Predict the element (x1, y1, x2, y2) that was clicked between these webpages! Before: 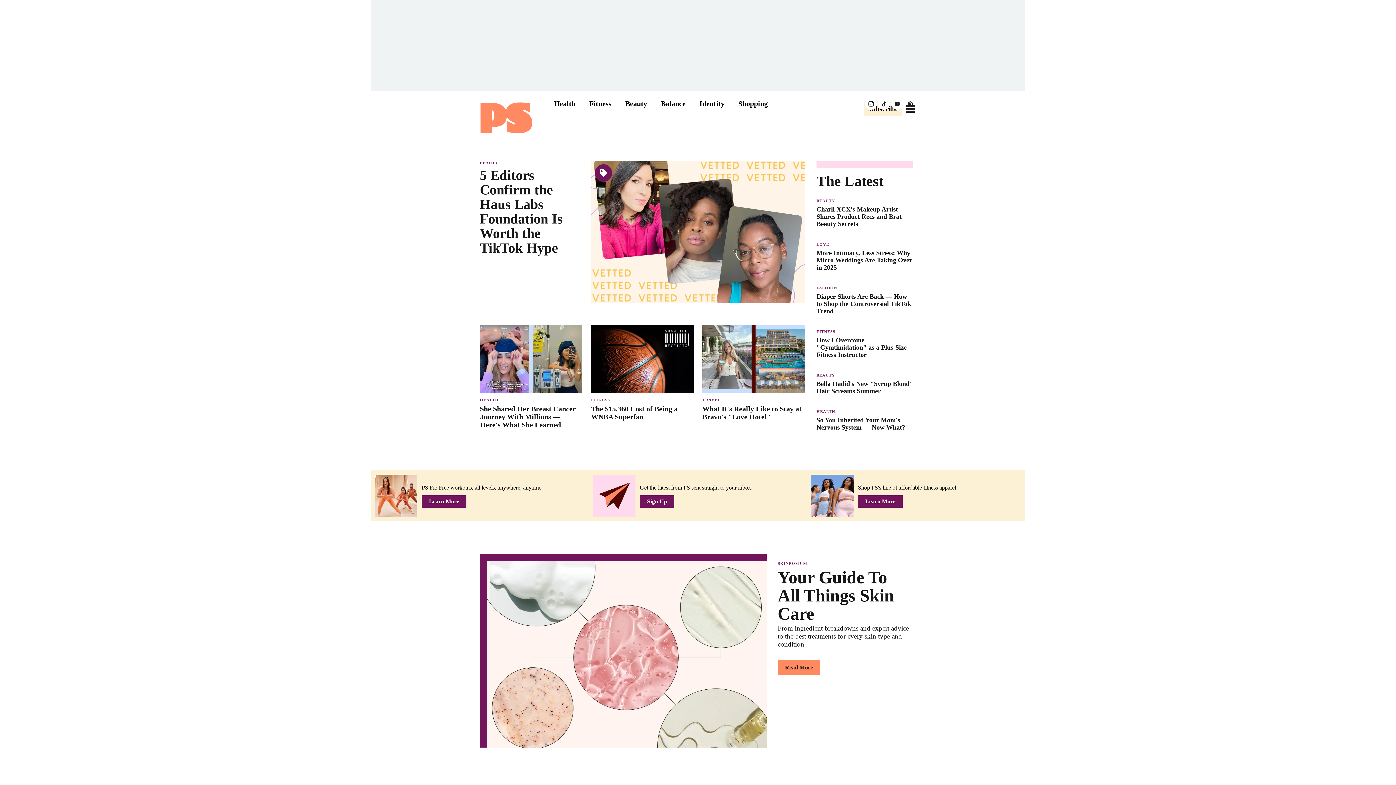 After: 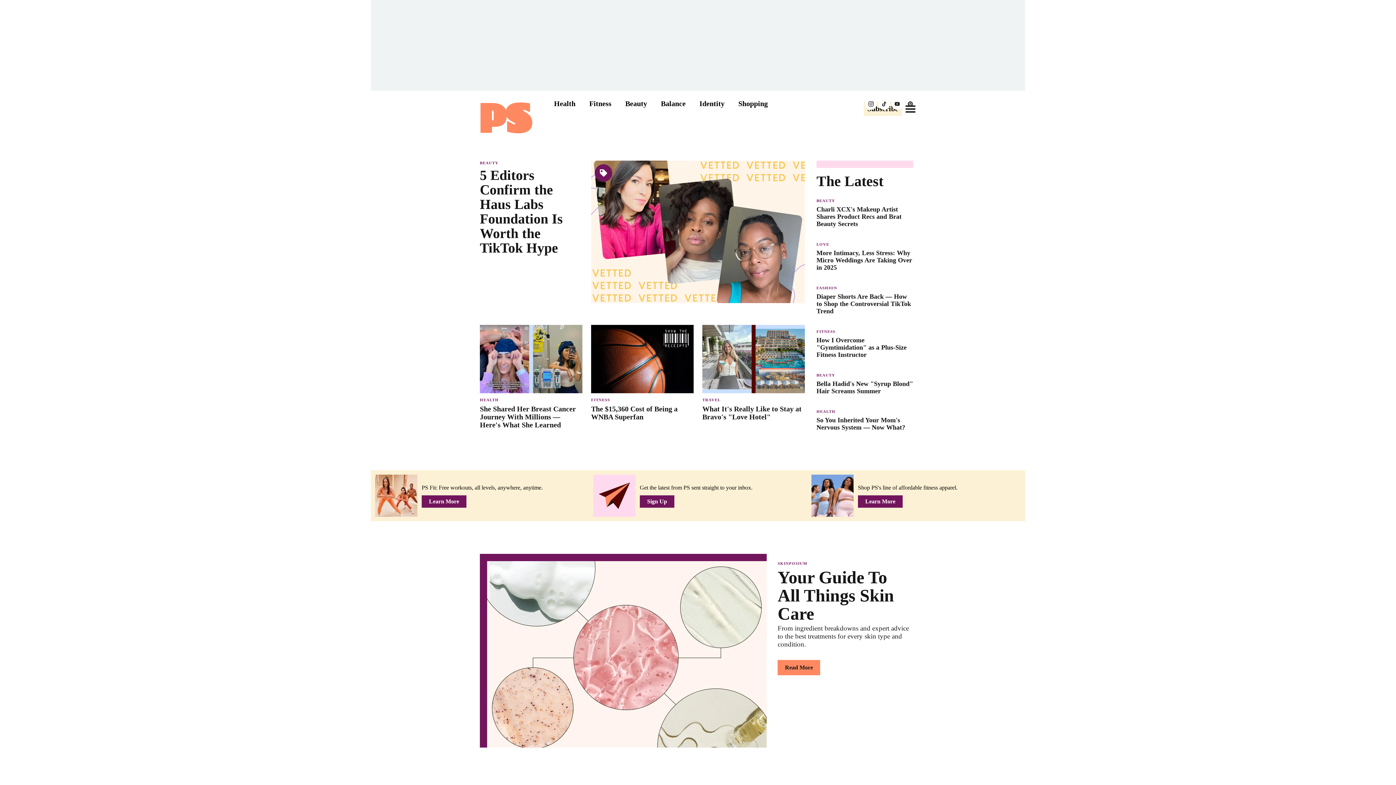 Action: label: Follow Popsugar on Instagram. bbox: (865, 98, 877, 109)